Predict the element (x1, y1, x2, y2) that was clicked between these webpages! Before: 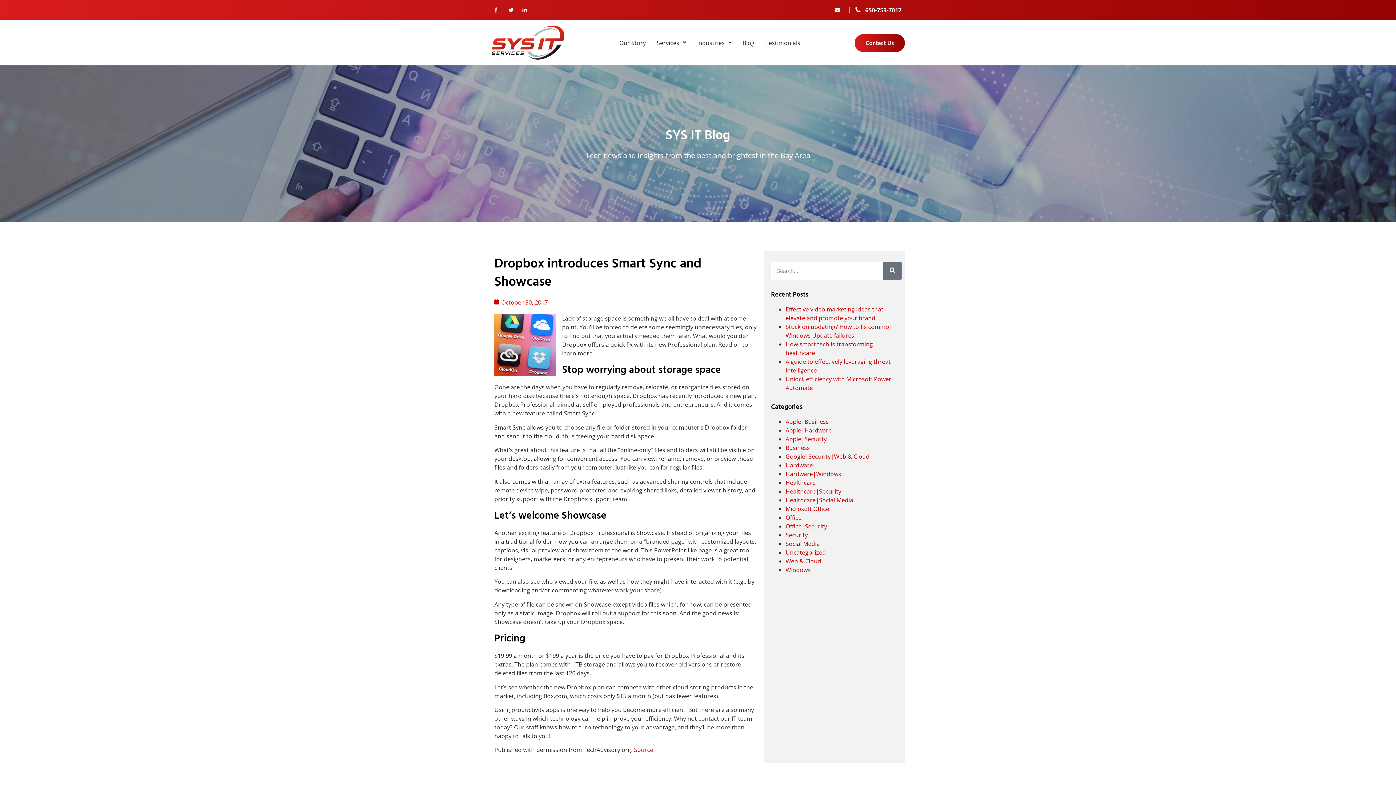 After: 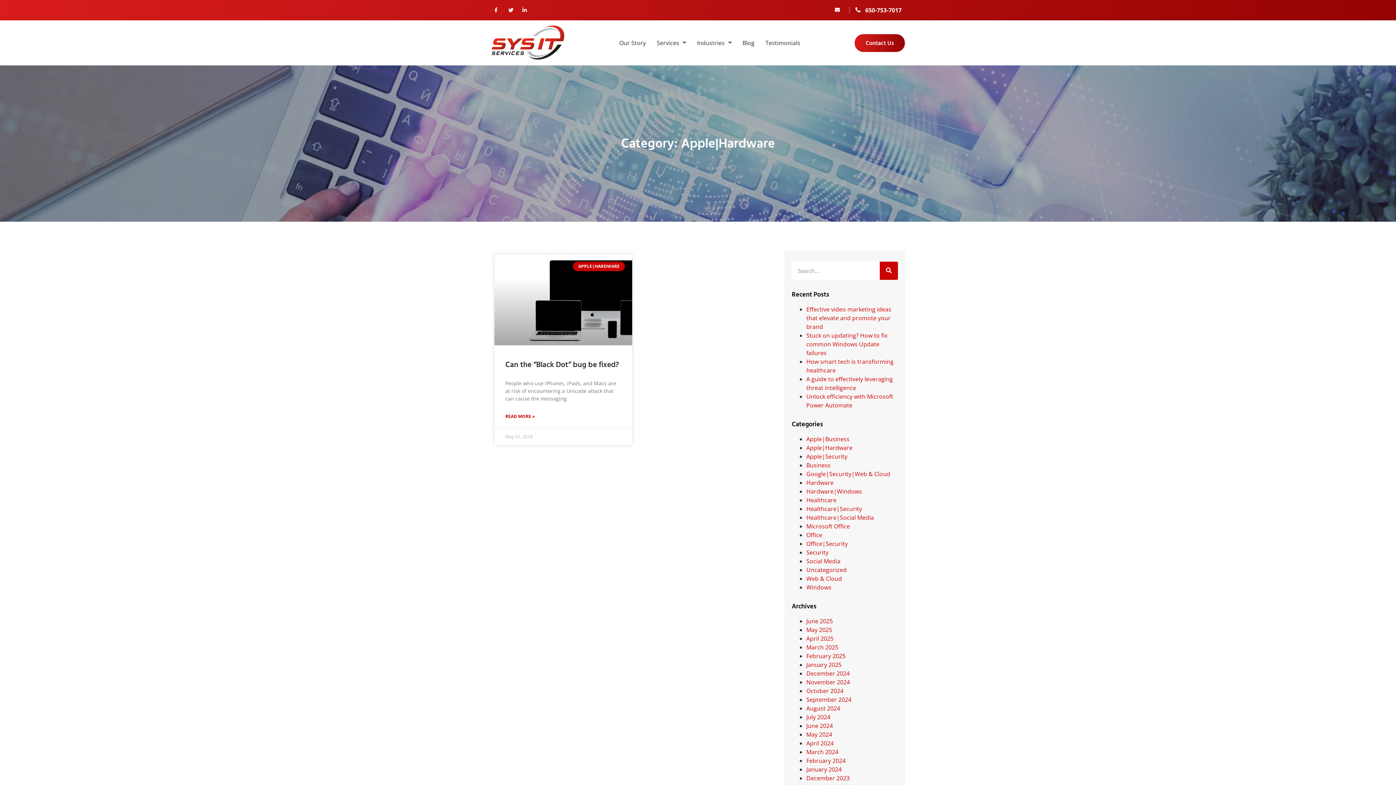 Action: bbox: (785, 426, 832, 434) label: Apple|Hardware